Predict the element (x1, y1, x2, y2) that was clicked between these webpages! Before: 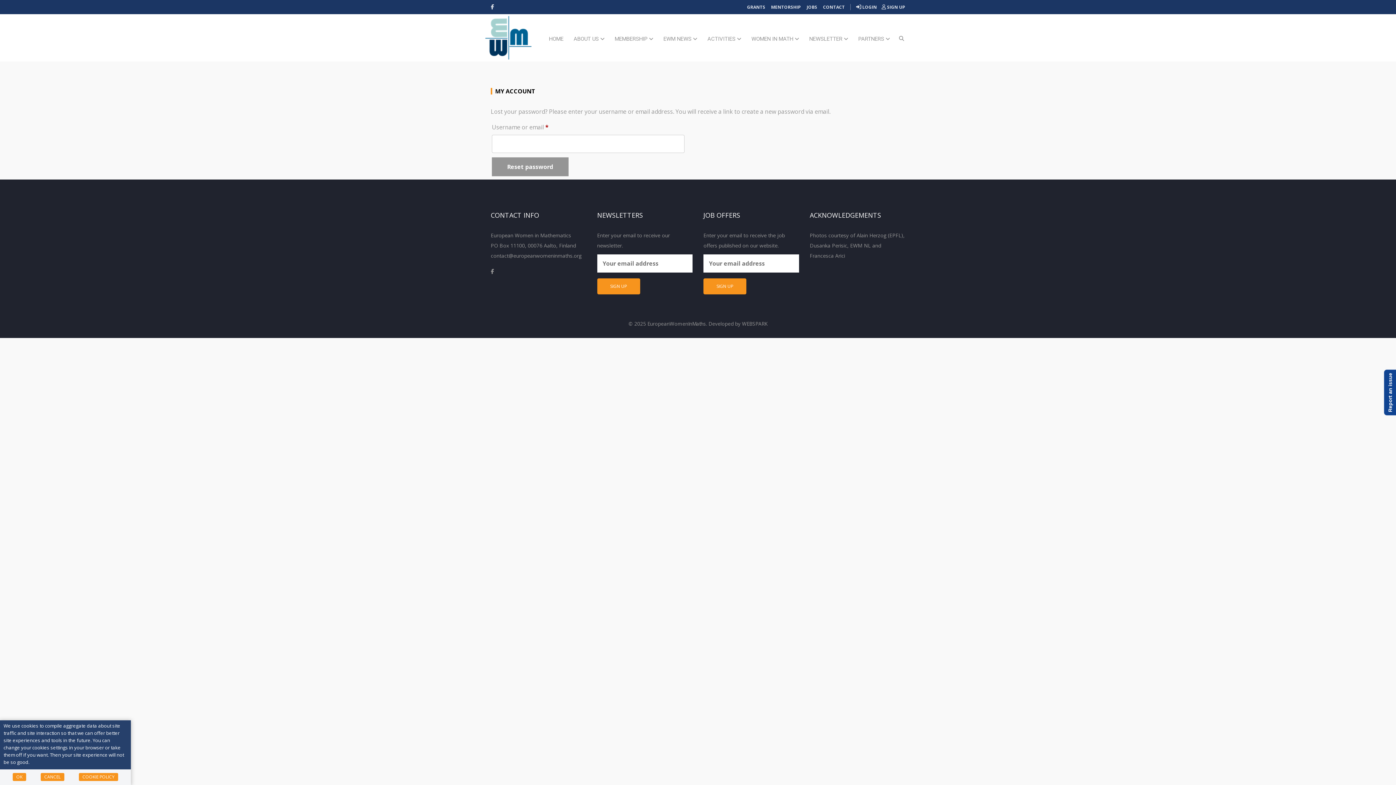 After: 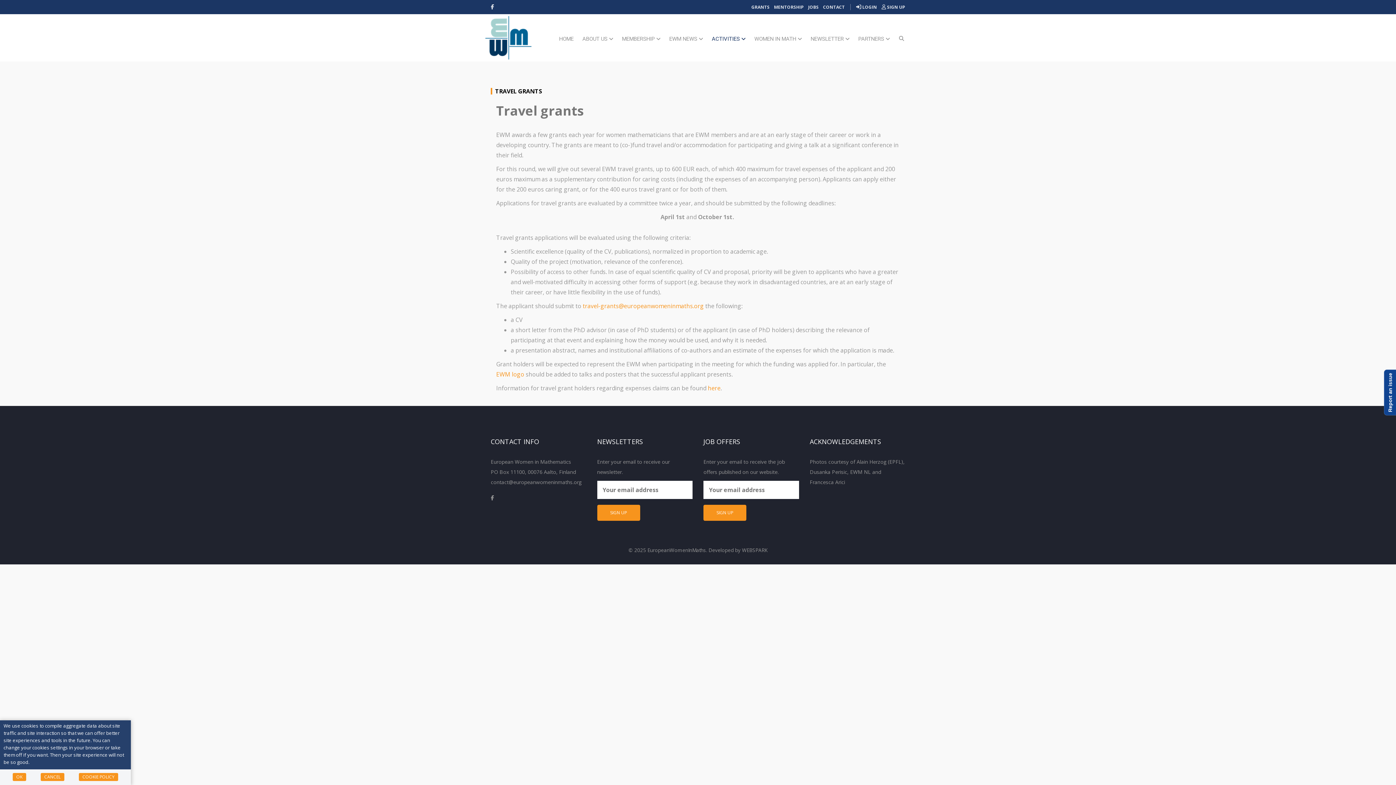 Action: label: GRANTS bbox: (746, 2, 766, 12)